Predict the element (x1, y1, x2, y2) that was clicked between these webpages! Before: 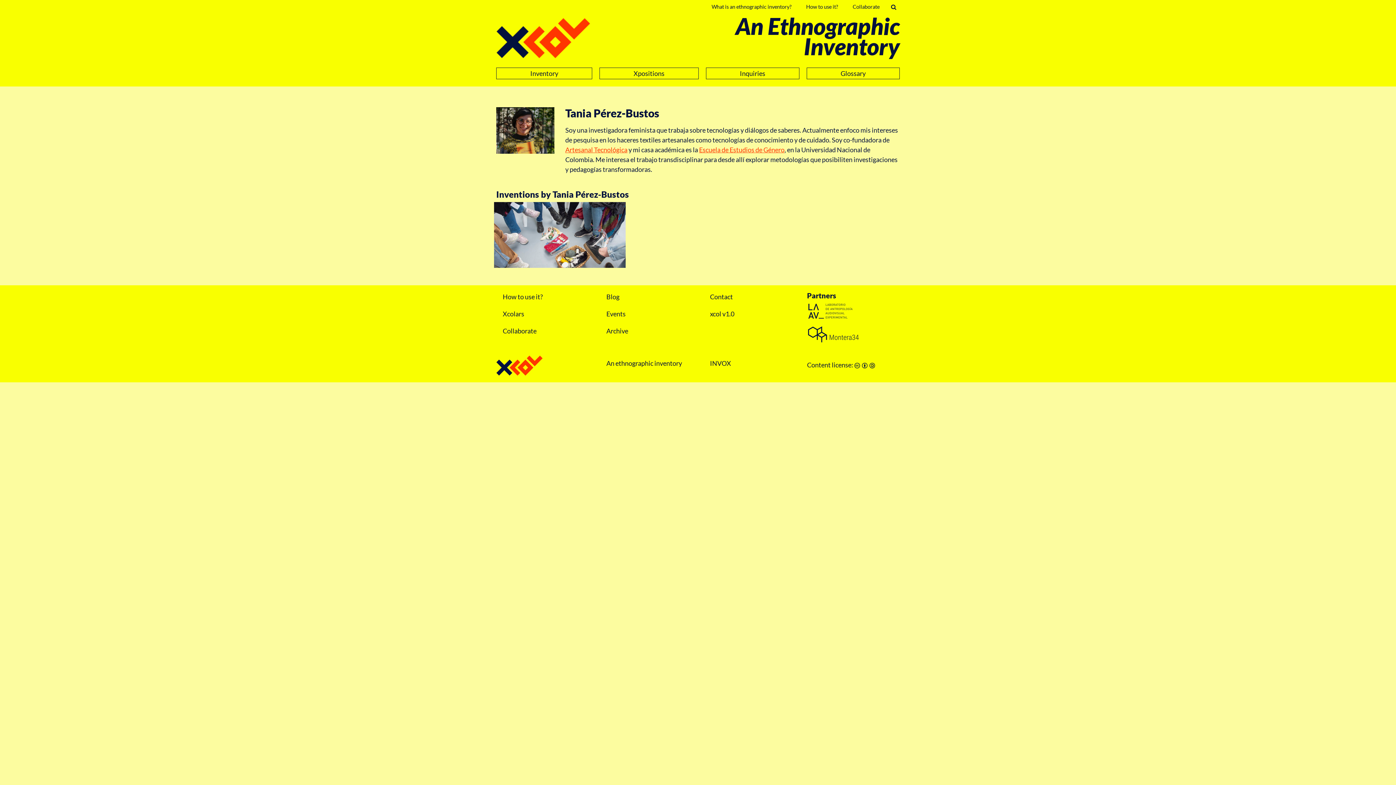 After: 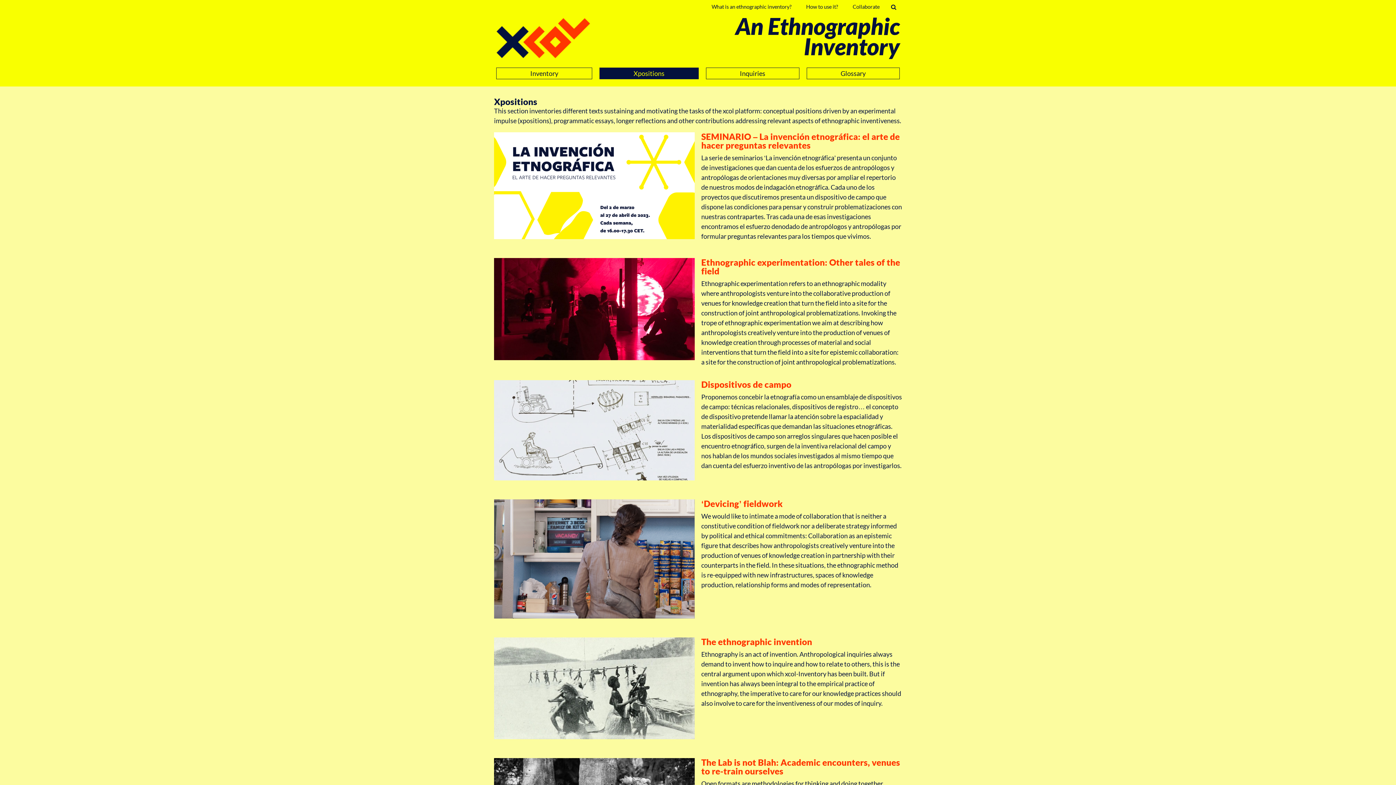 Action: bbox: (599, 67, 698, 79) label: Xpositions